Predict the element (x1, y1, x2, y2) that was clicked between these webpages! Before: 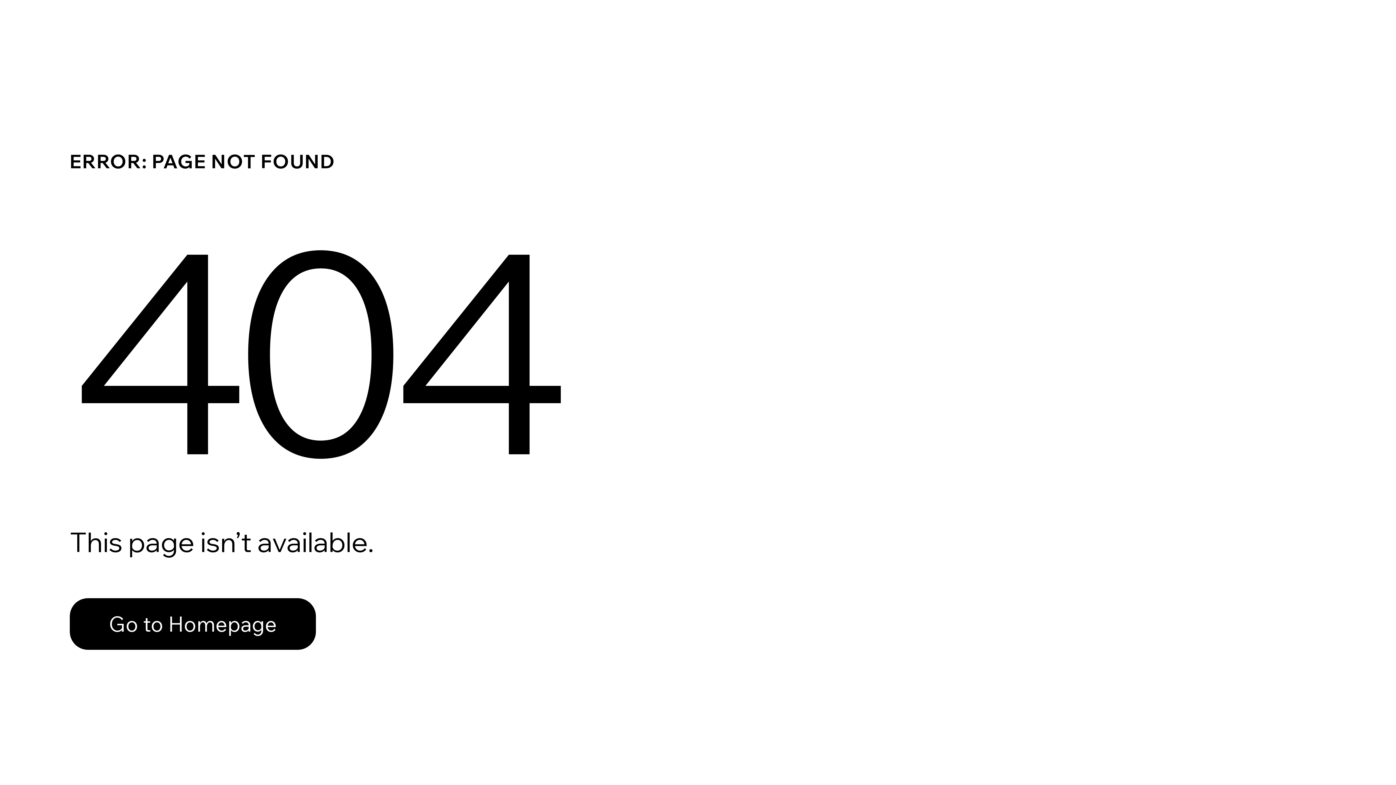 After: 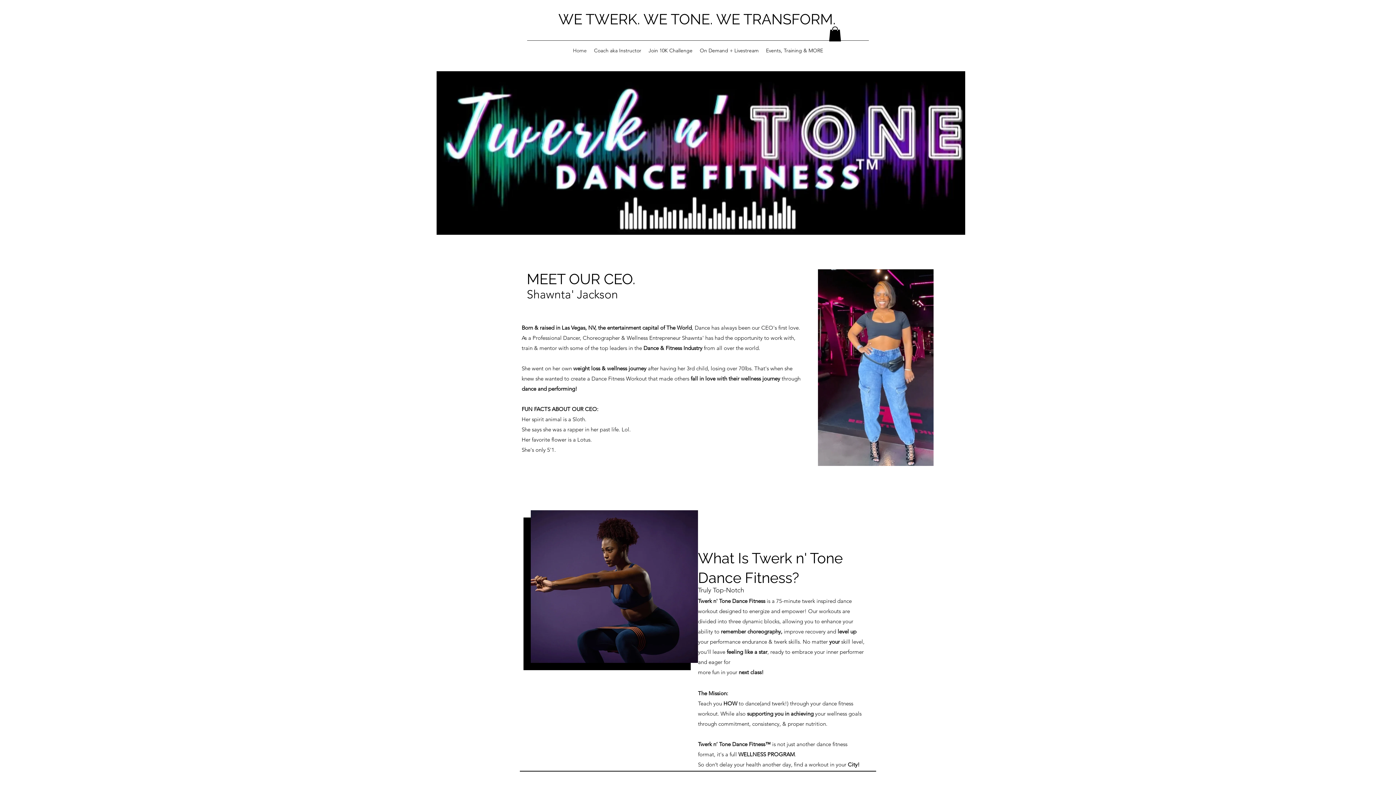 Action: label: Go to Homepage bbox: (69, 582, 768, 659)